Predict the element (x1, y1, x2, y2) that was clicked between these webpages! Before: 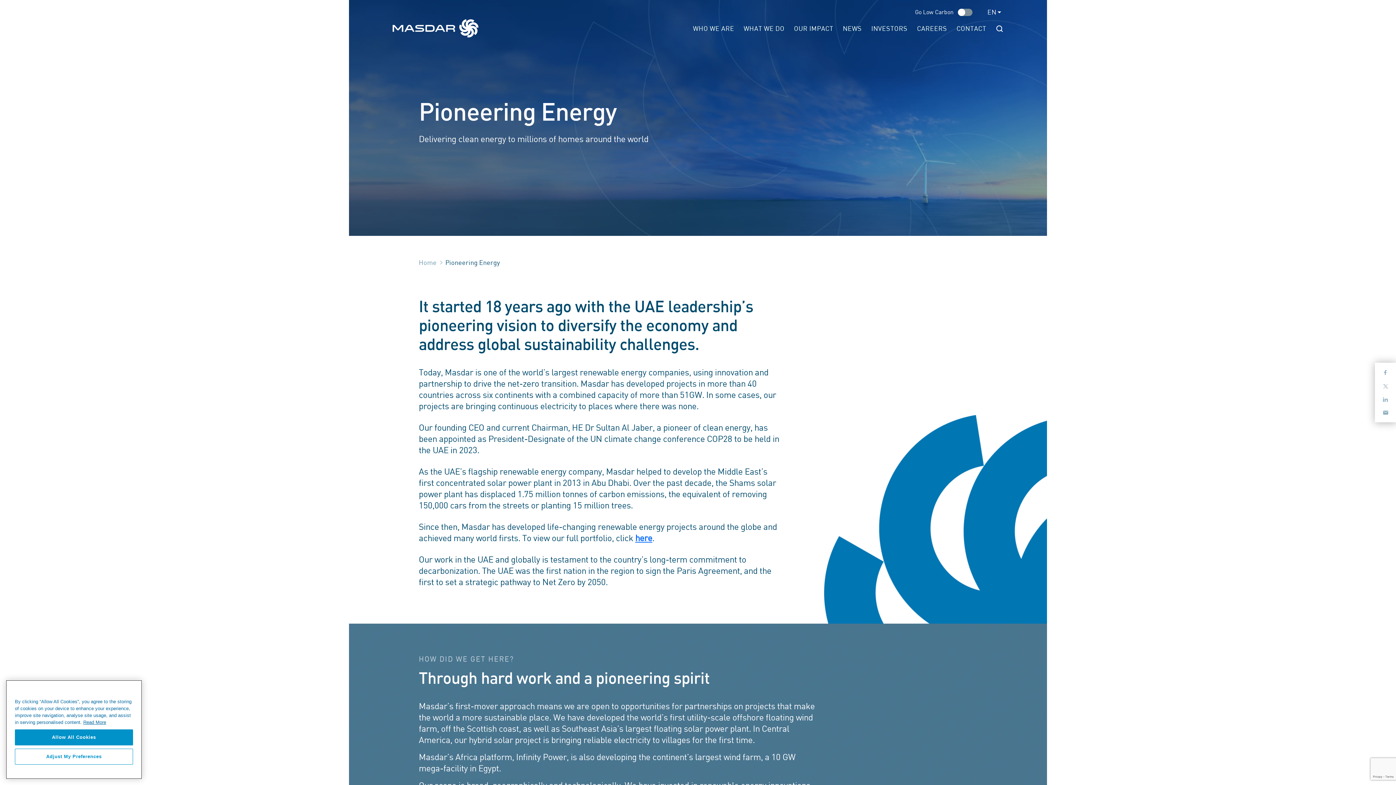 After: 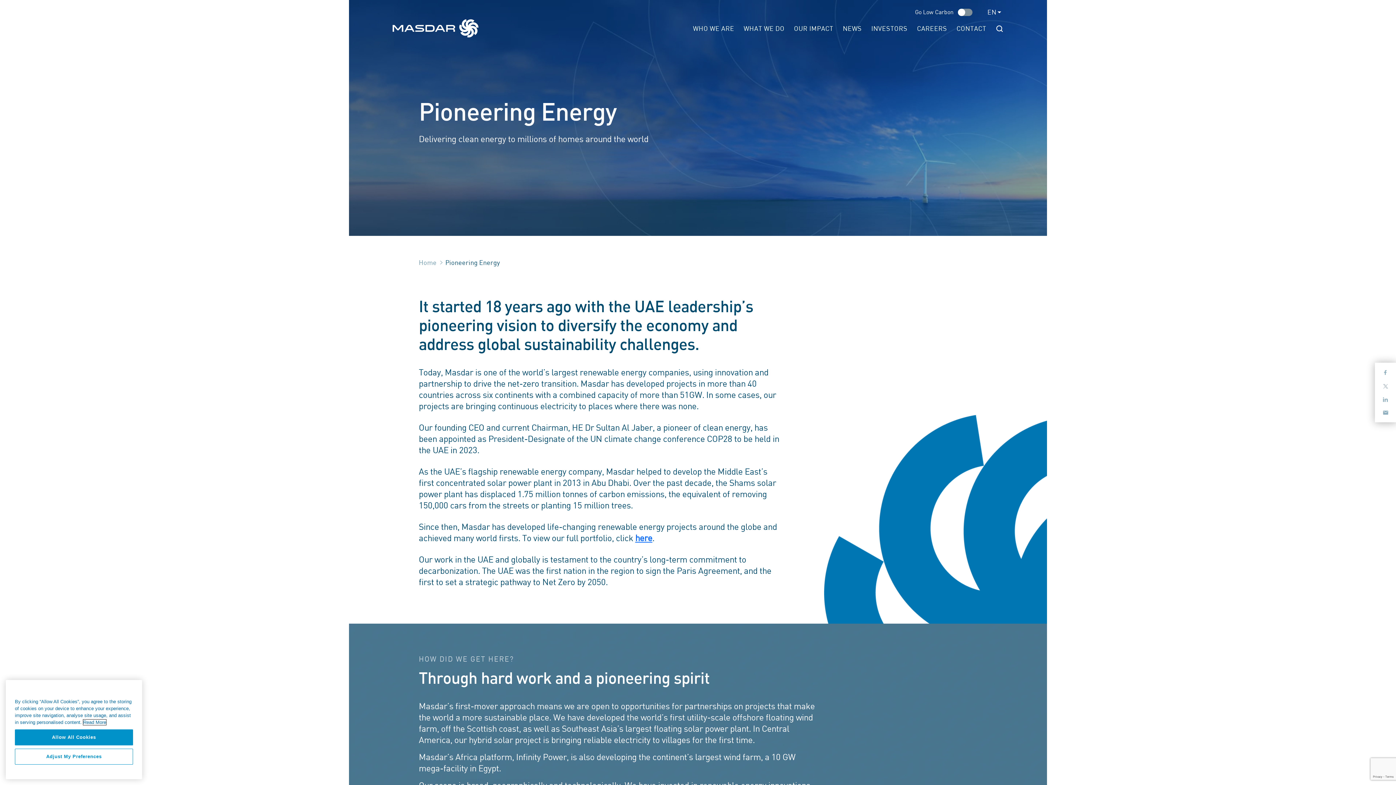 Action: label: More information about your privacy, opens in a new tab bbox: (83, 719, 106, 725)